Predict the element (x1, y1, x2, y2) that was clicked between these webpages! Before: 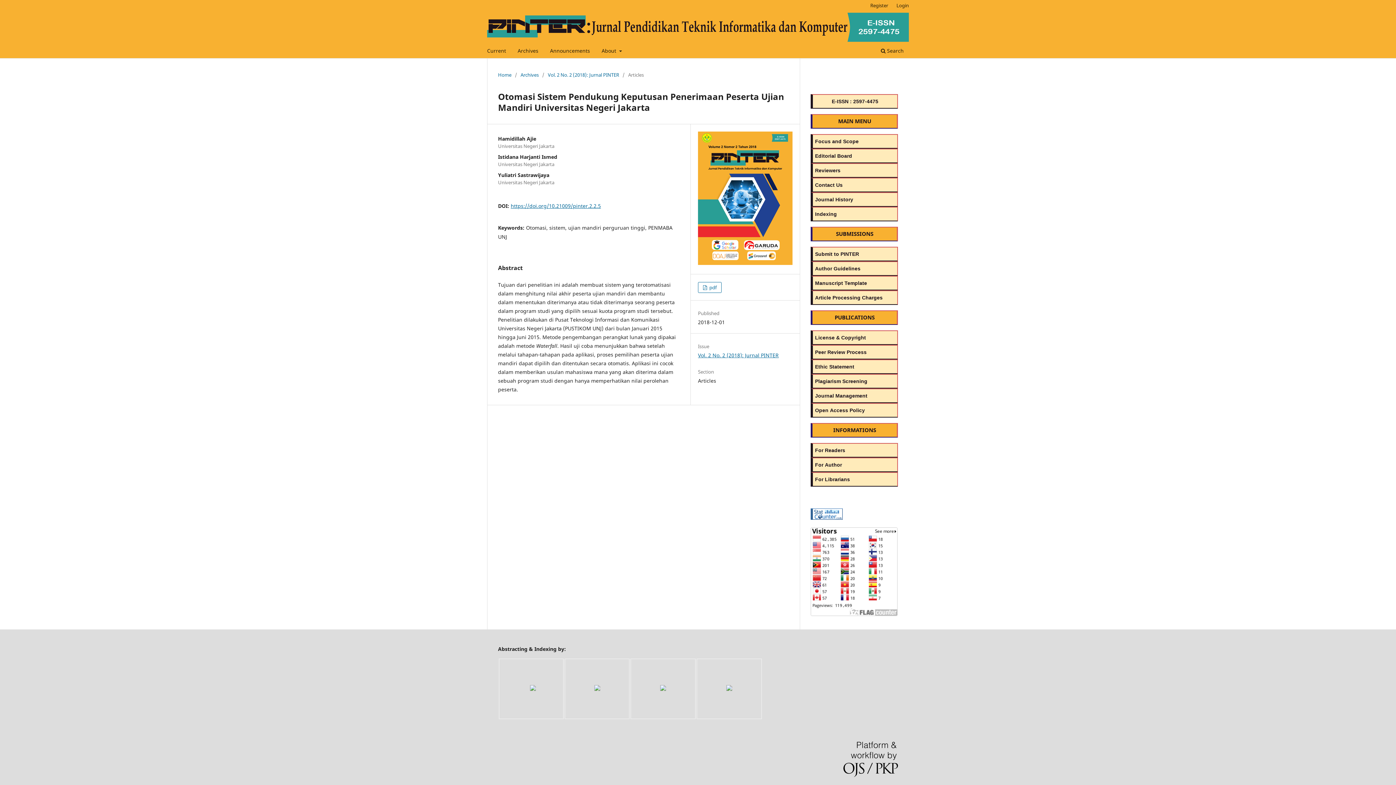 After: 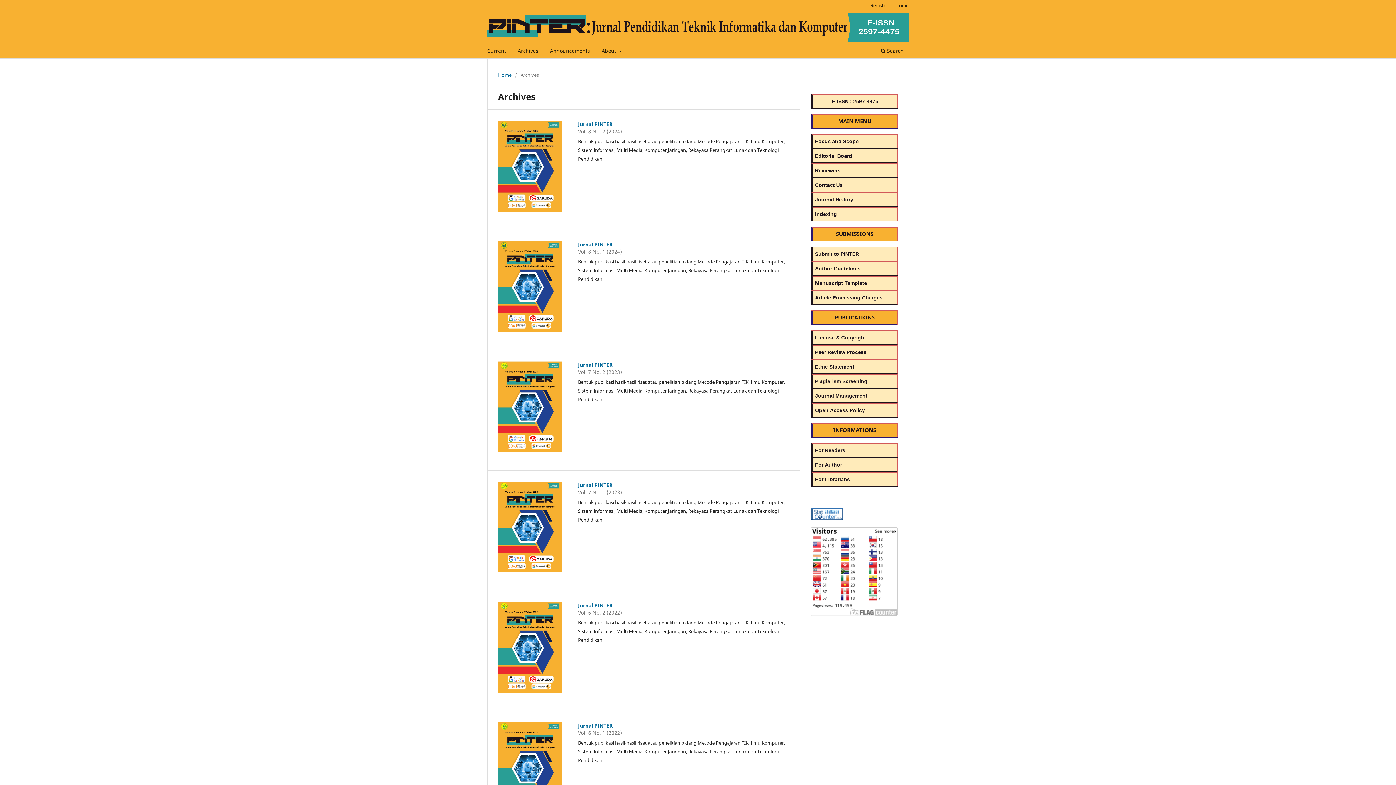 Action: bbox: (520, 71, 538, 78) label: Archives